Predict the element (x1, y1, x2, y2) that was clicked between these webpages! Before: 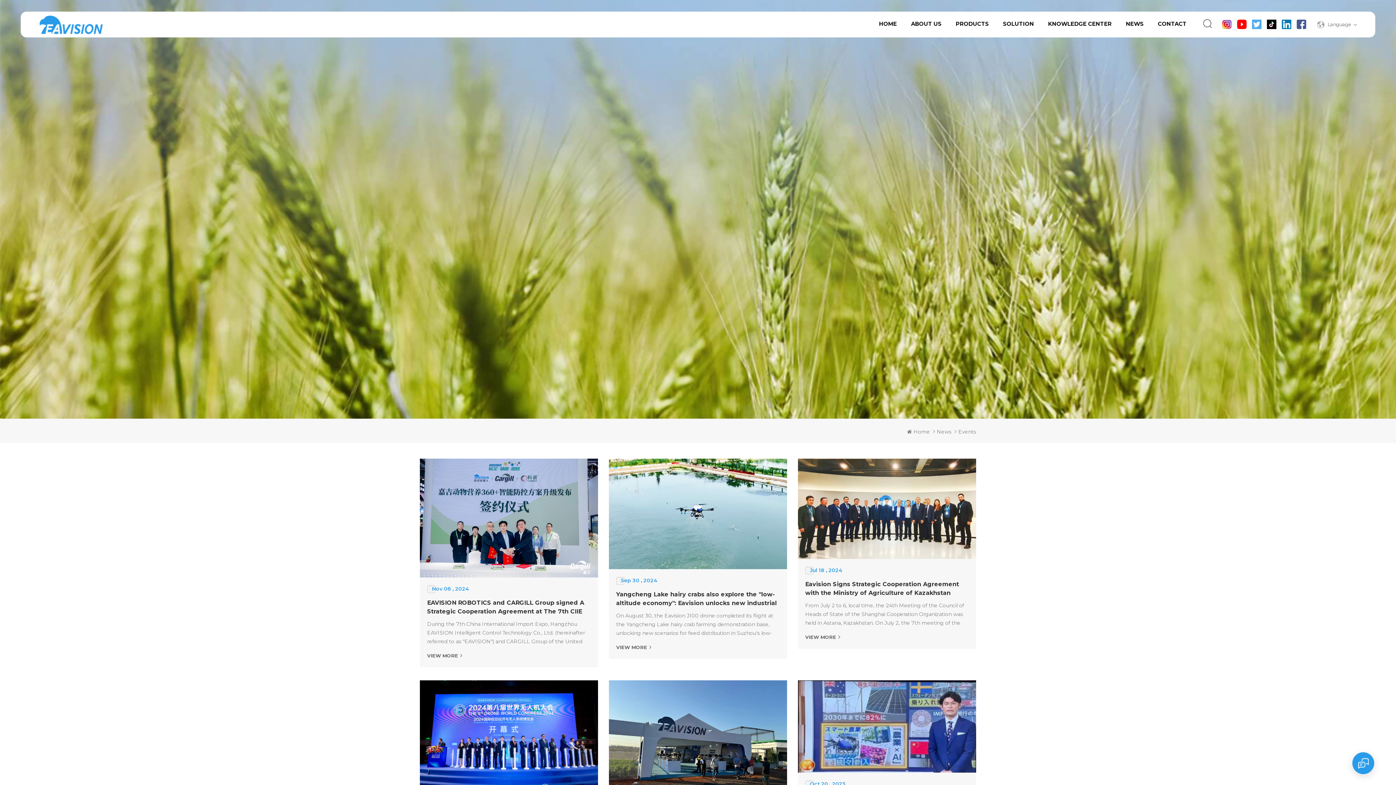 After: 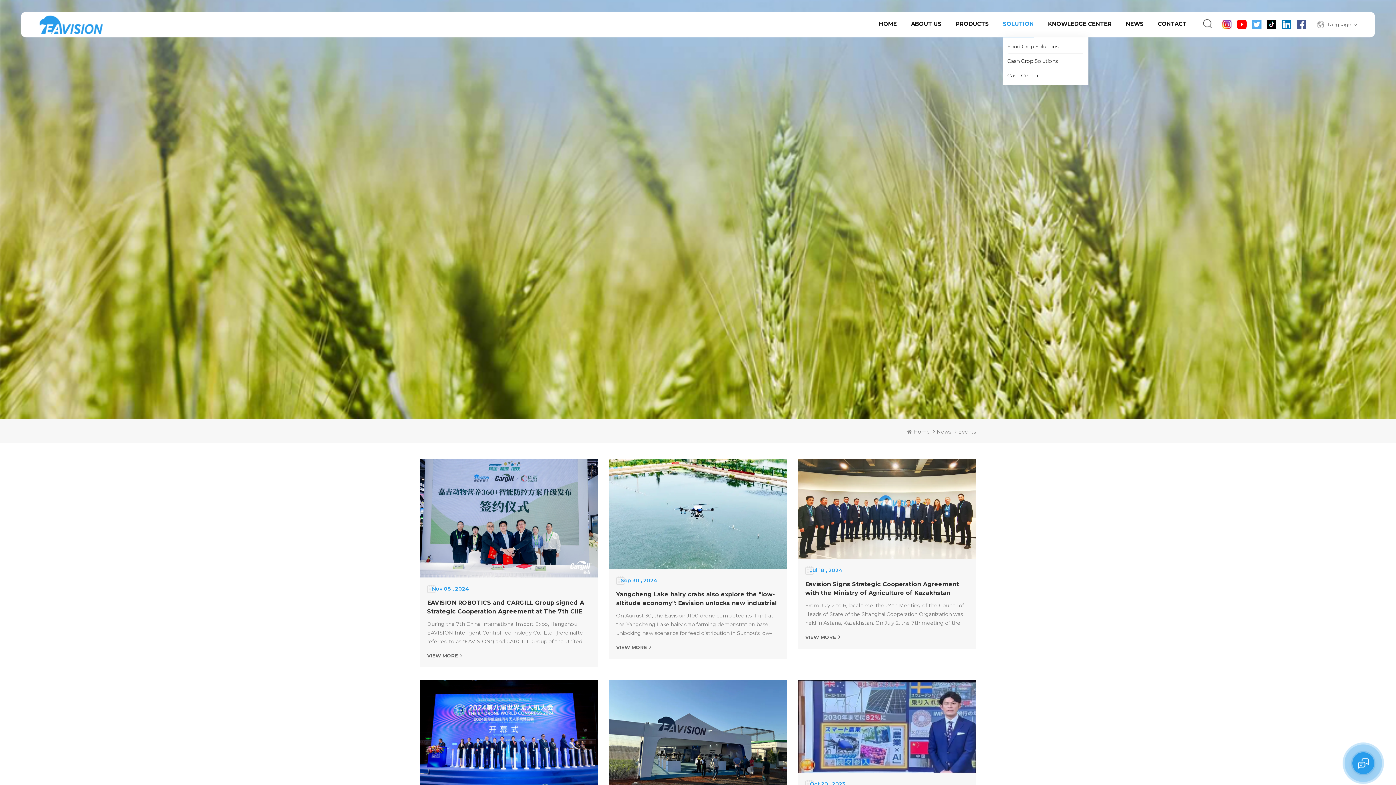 Action: label: SOLUTION bbox: (1003, 12, 1034, 37)